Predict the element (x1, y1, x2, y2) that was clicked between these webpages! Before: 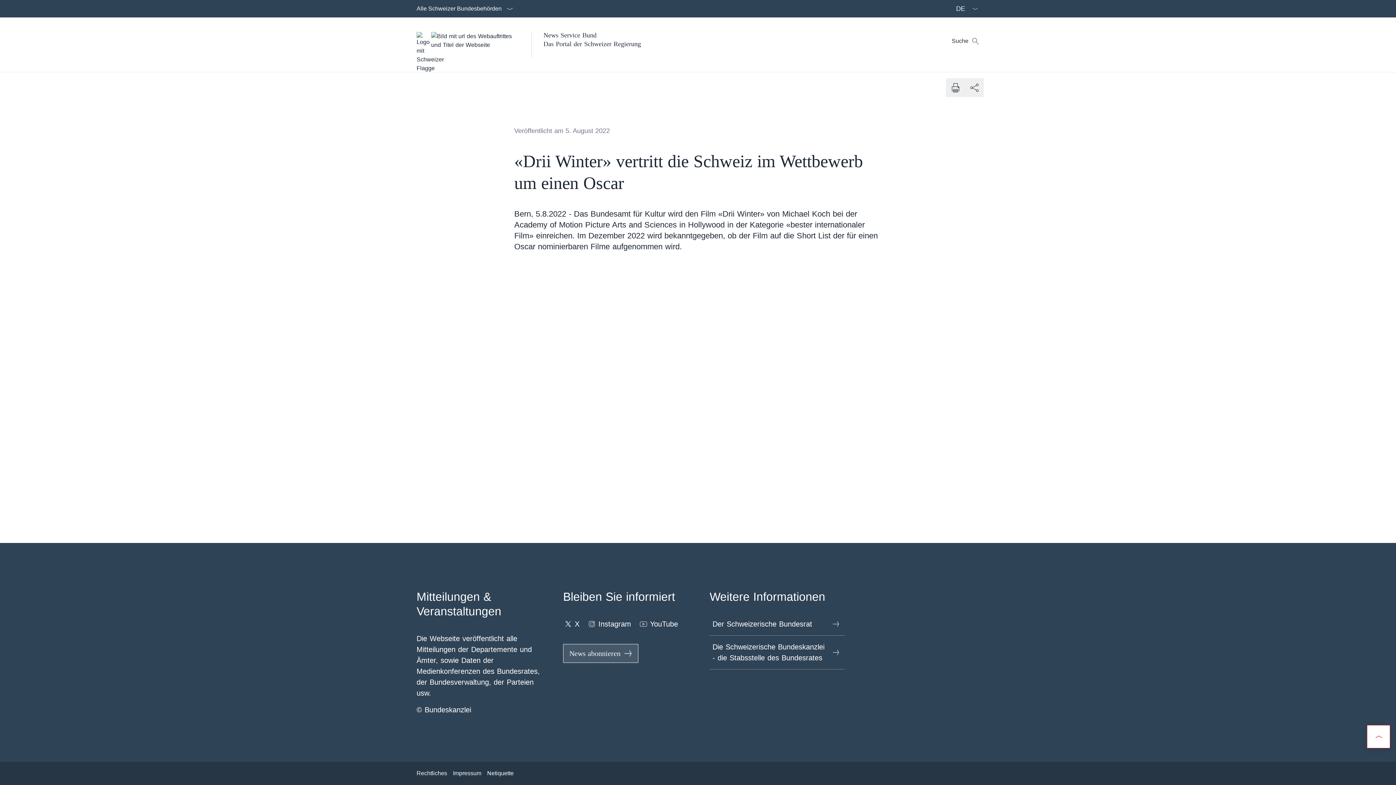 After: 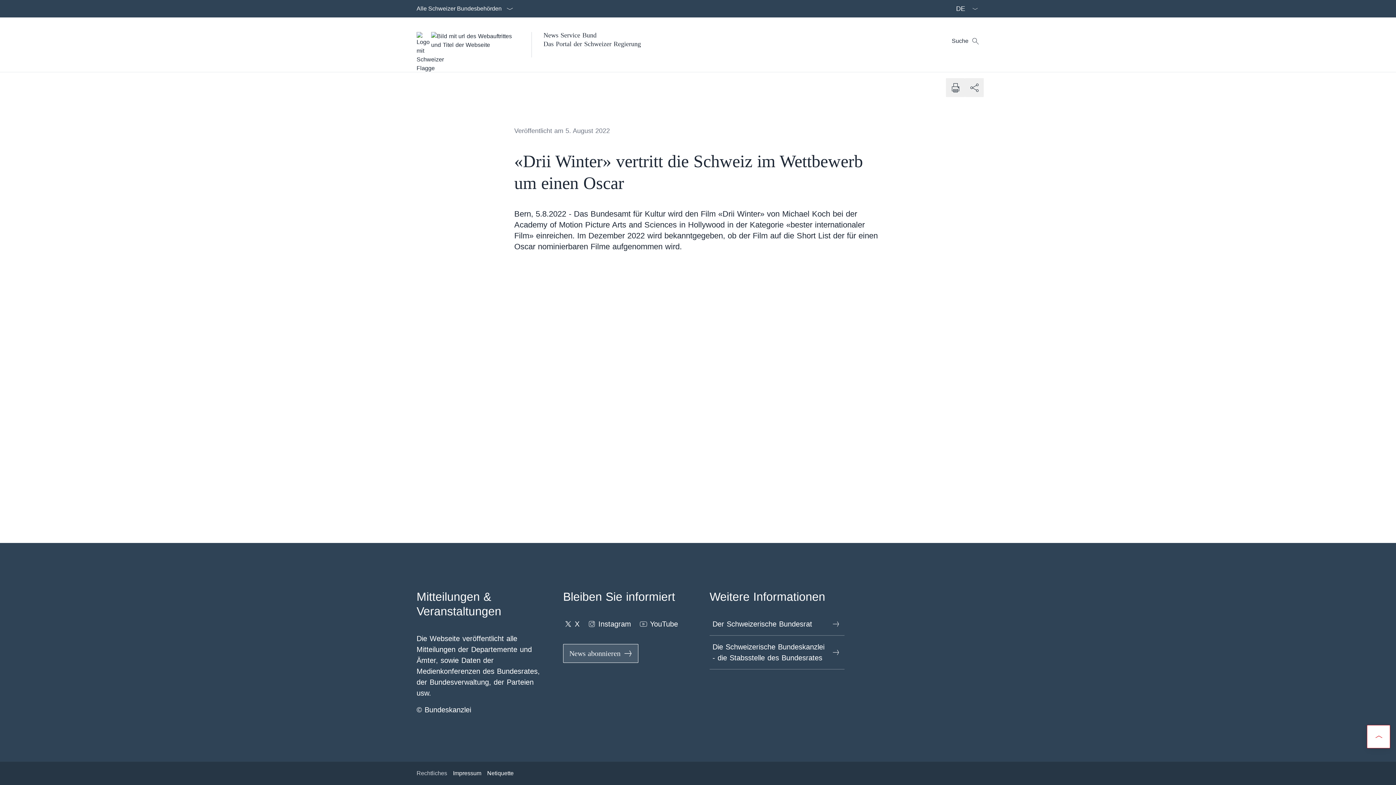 Action: bbox: (416, 766, 447, 781) label: Rechtliches Link in einem neuen Tab öffnen